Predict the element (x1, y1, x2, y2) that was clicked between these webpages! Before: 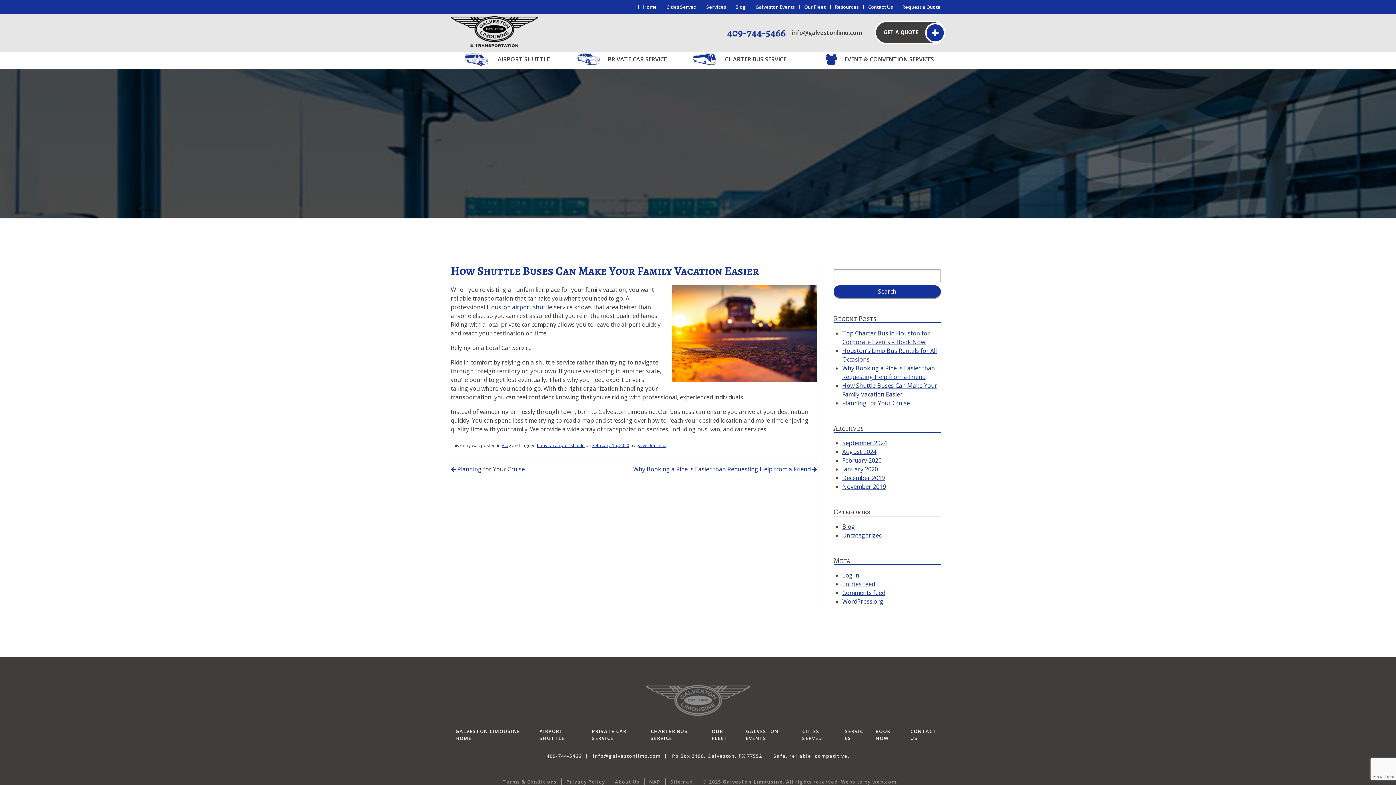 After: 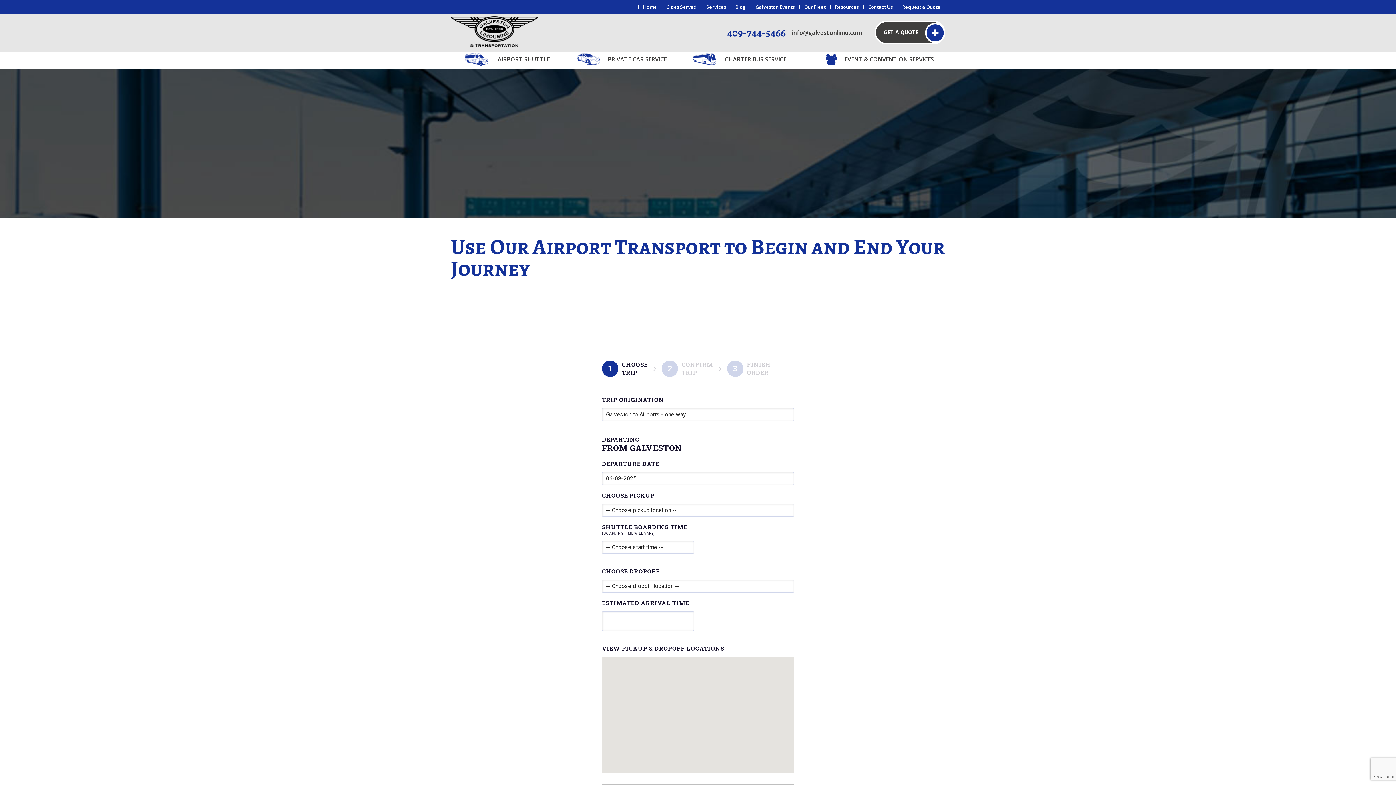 Action: bbox: (875, 728, 901, 742) label: BOOK NOW